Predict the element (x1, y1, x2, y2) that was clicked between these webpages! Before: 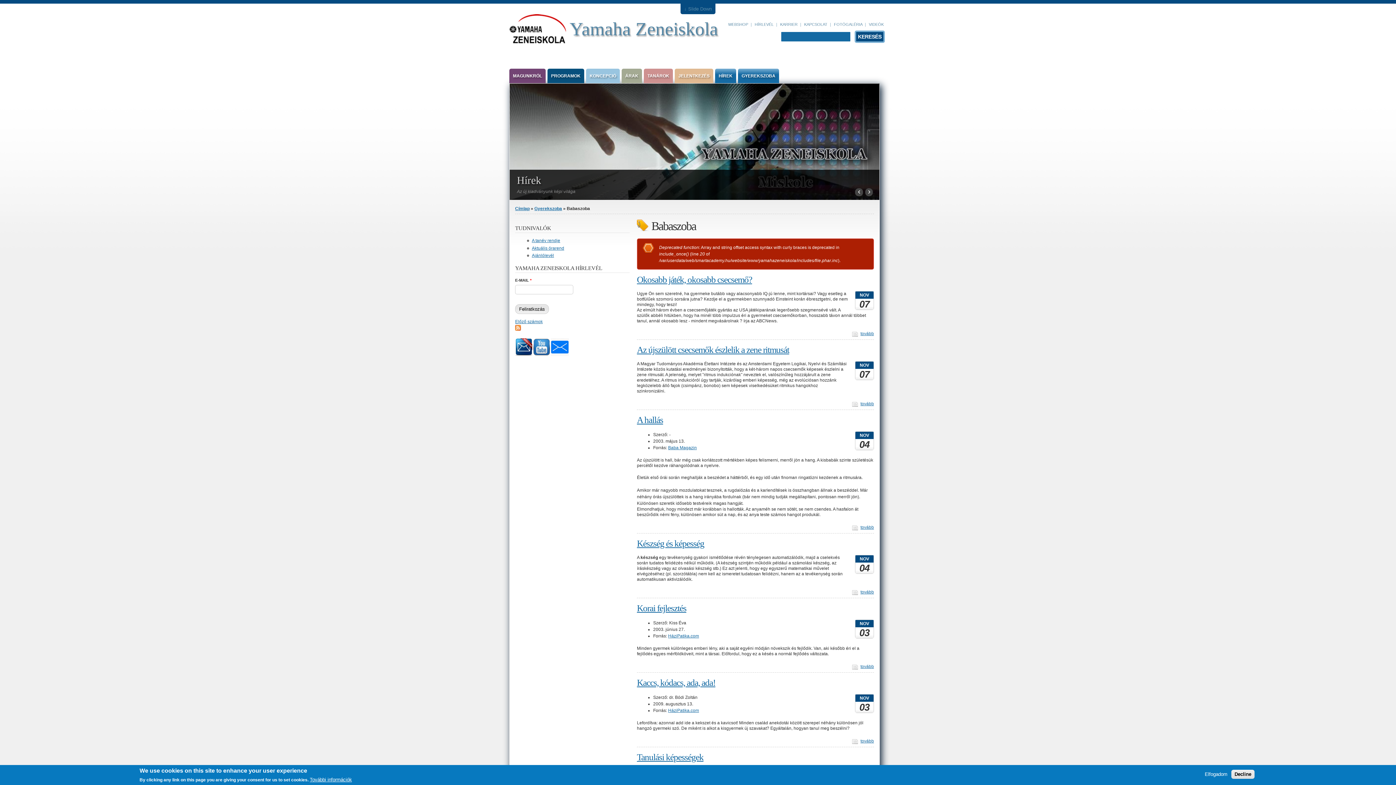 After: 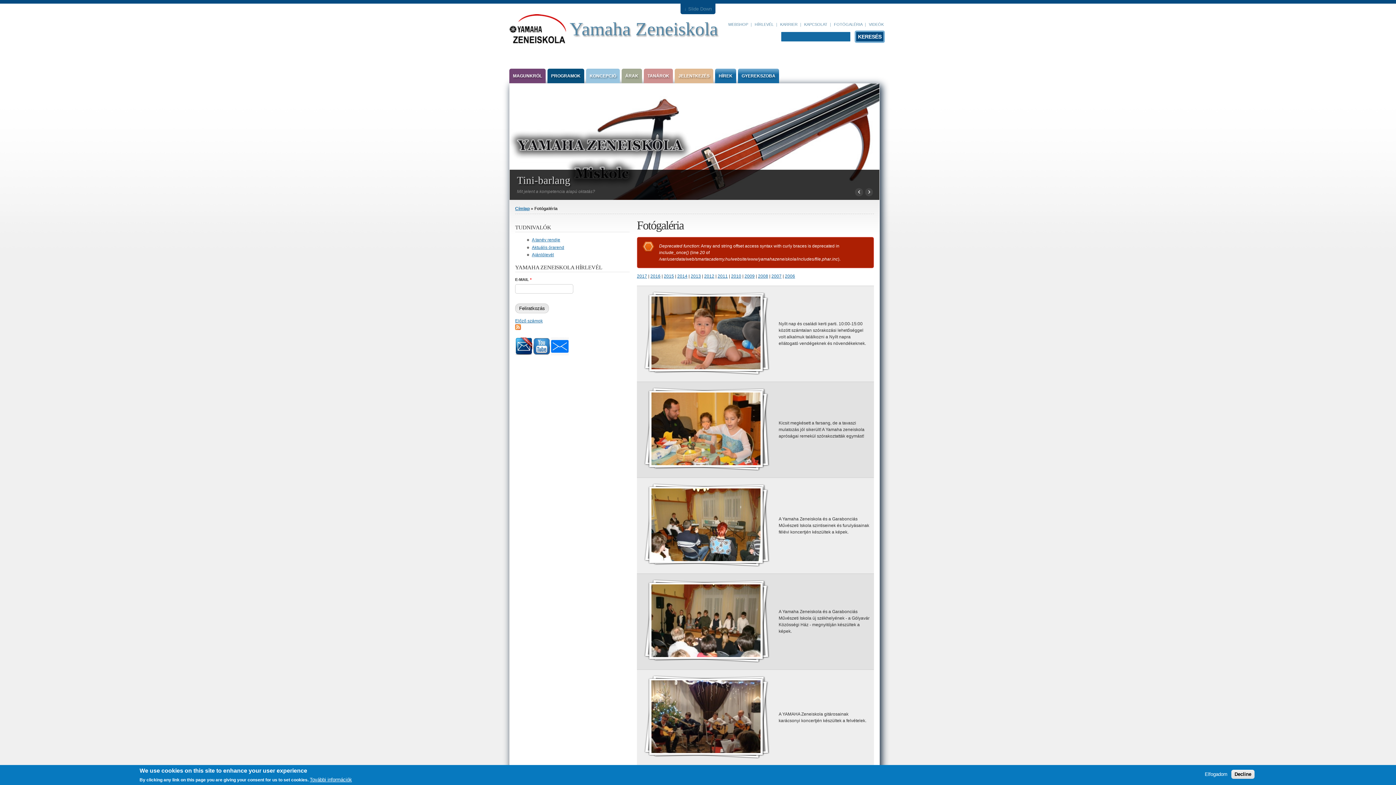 Action: bbox: (831, 22, 862, 26) label: FOTÓGALÉRIA